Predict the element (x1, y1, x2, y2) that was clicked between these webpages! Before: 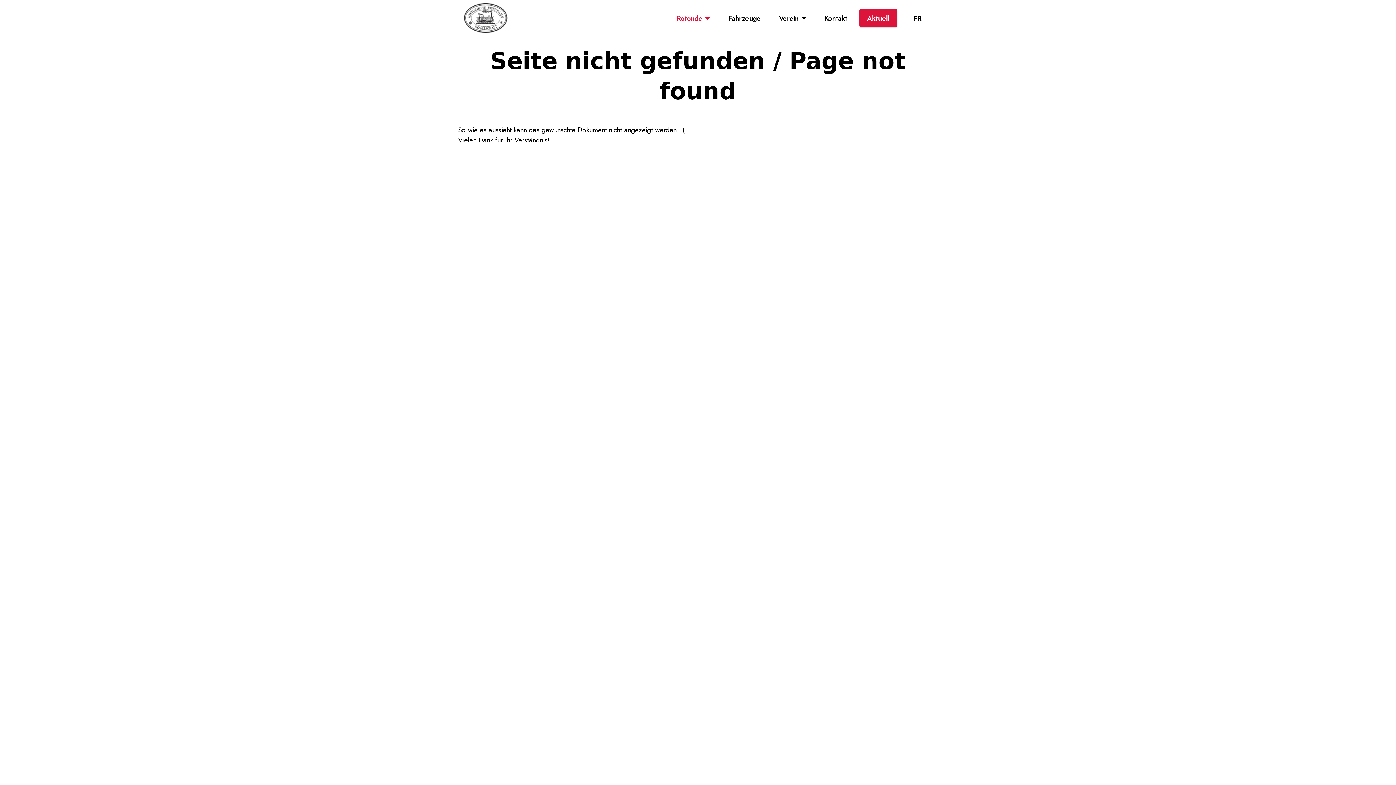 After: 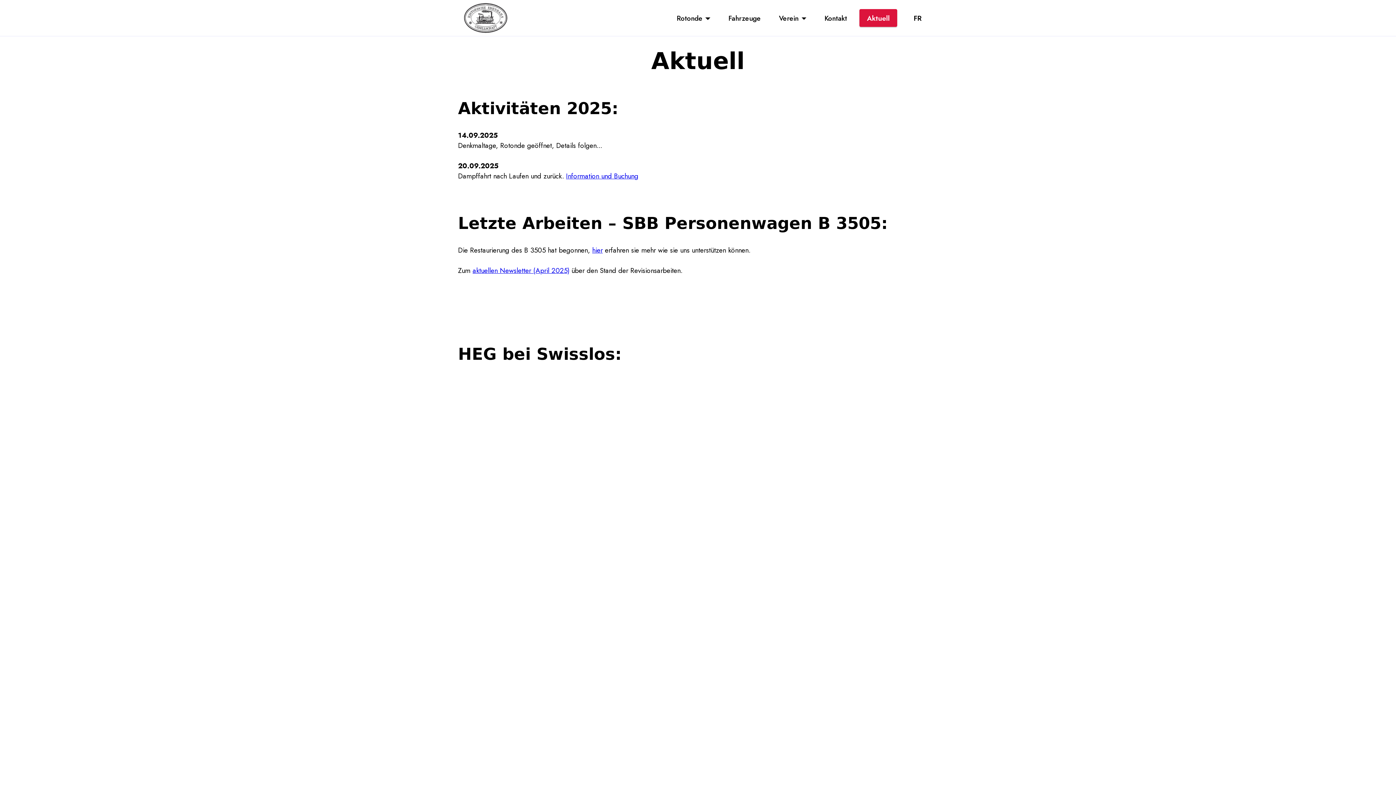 Action: bbox: (859, 9, 897, 26) label: Aktuell